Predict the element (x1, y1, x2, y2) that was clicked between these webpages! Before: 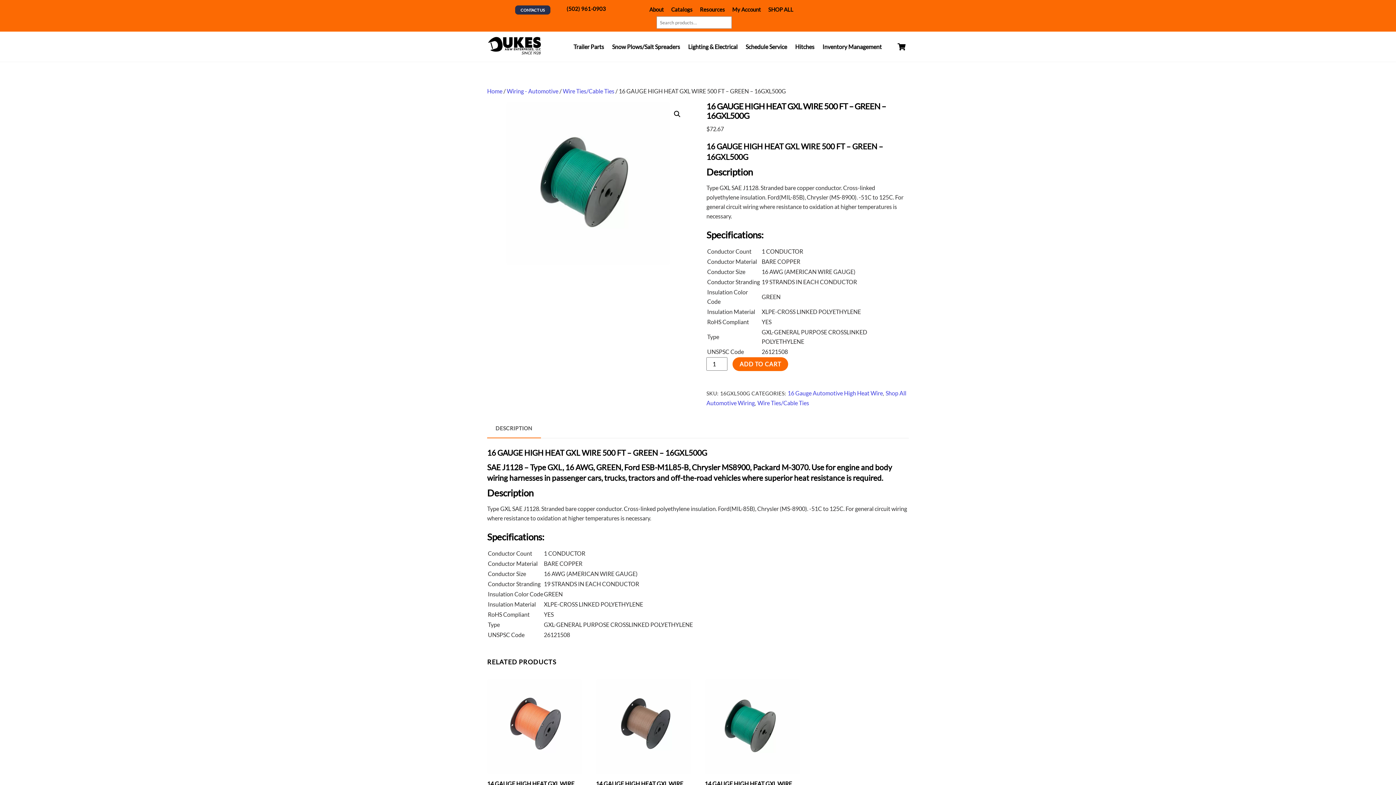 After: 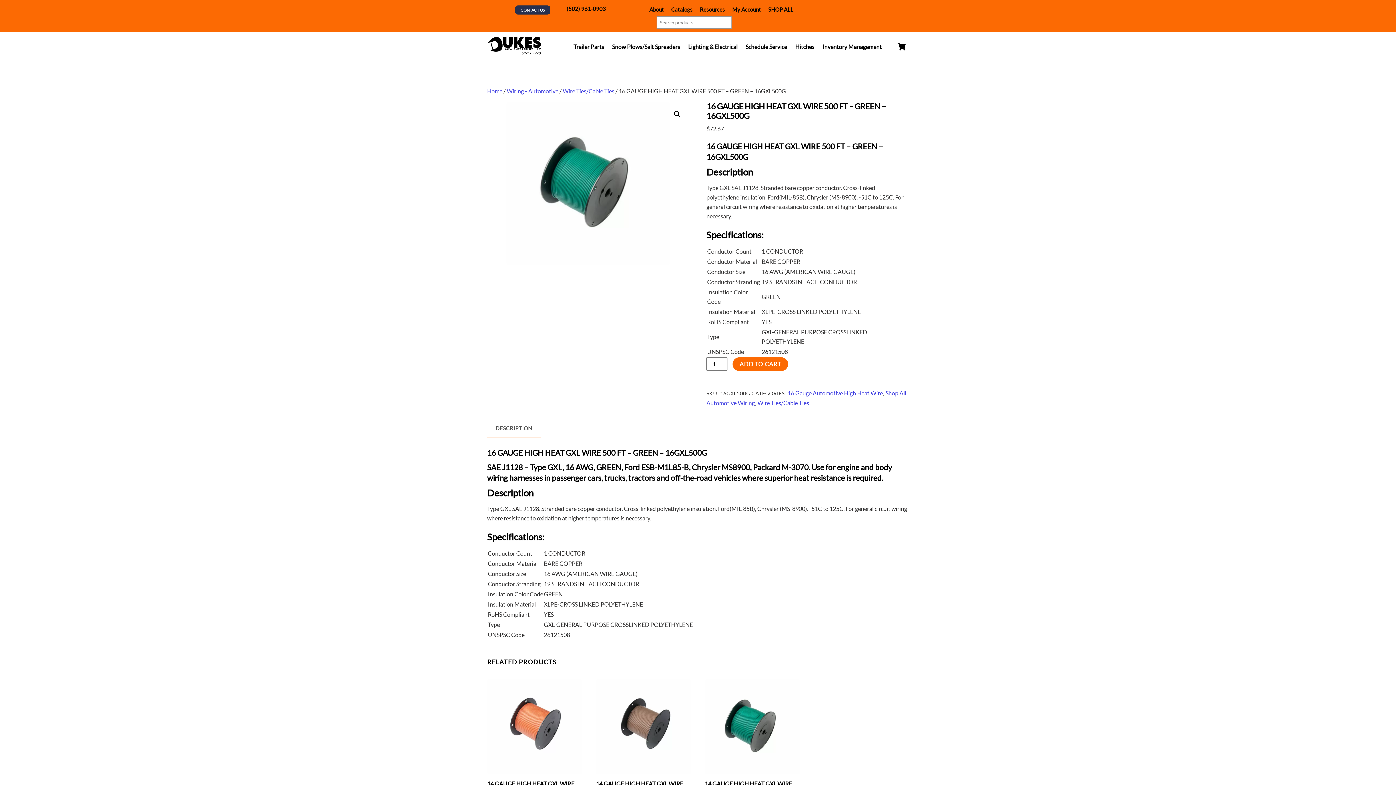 Action: bbox: (487, 101, 689, 265)